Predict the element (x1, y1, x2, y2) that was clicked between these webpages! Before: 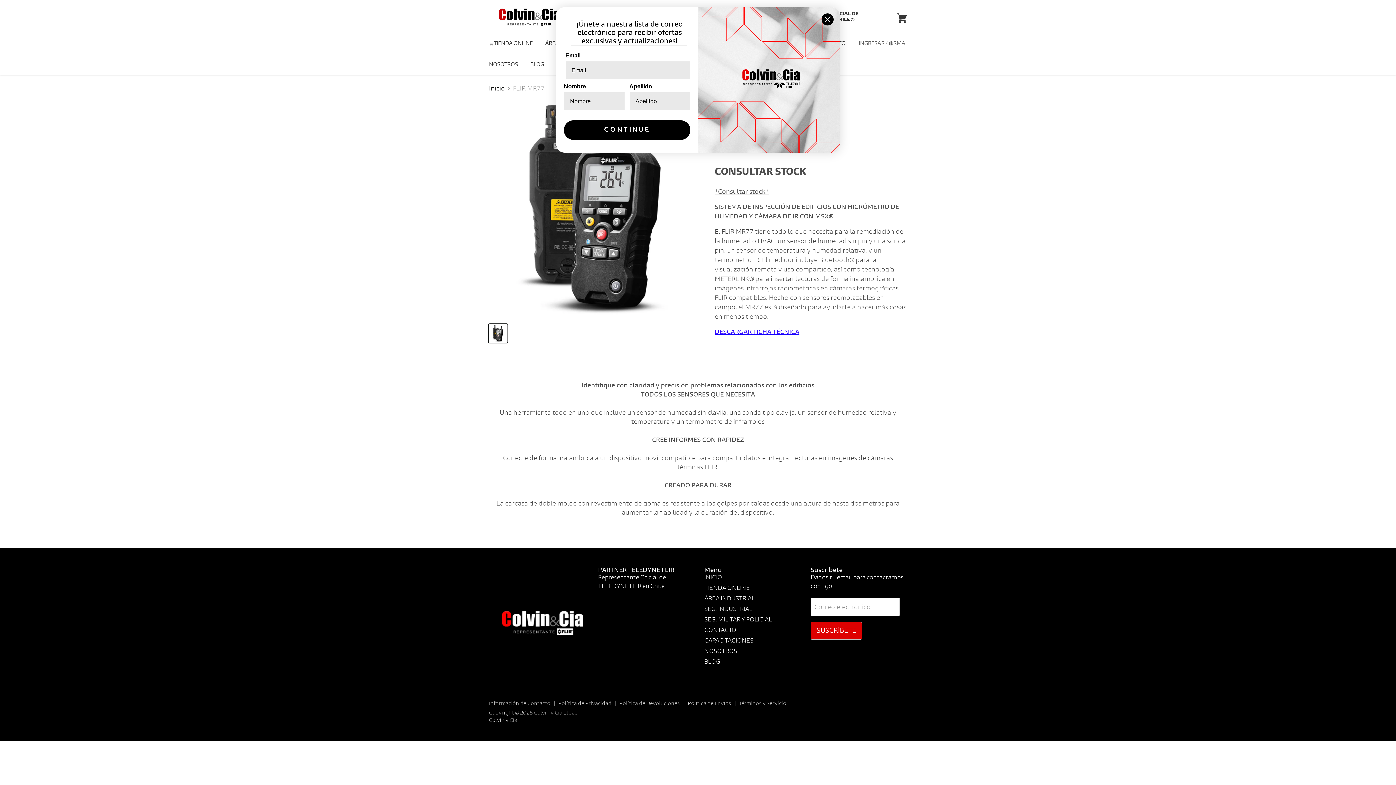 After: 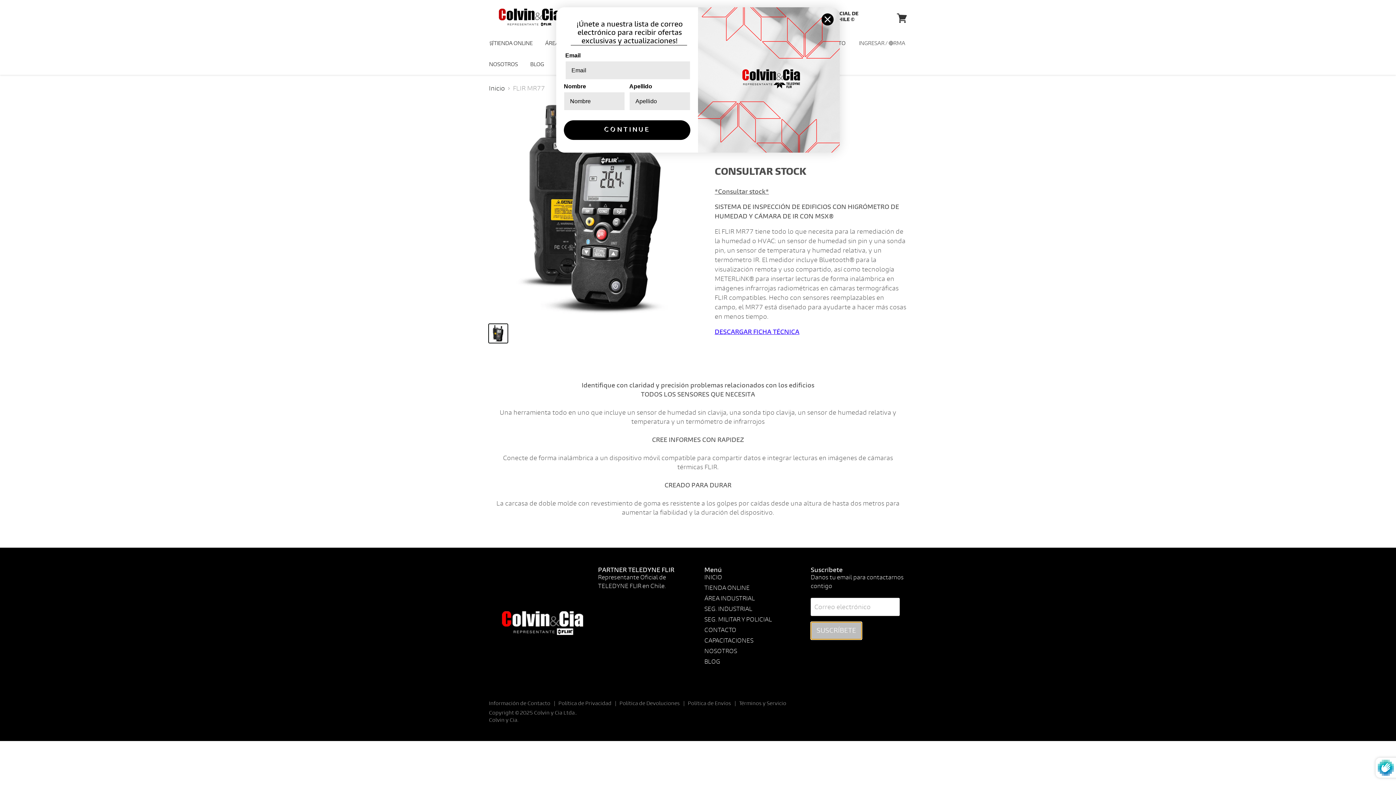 Action: bbox: (810, 622, 862, 639) label: SUSCRÍBETE